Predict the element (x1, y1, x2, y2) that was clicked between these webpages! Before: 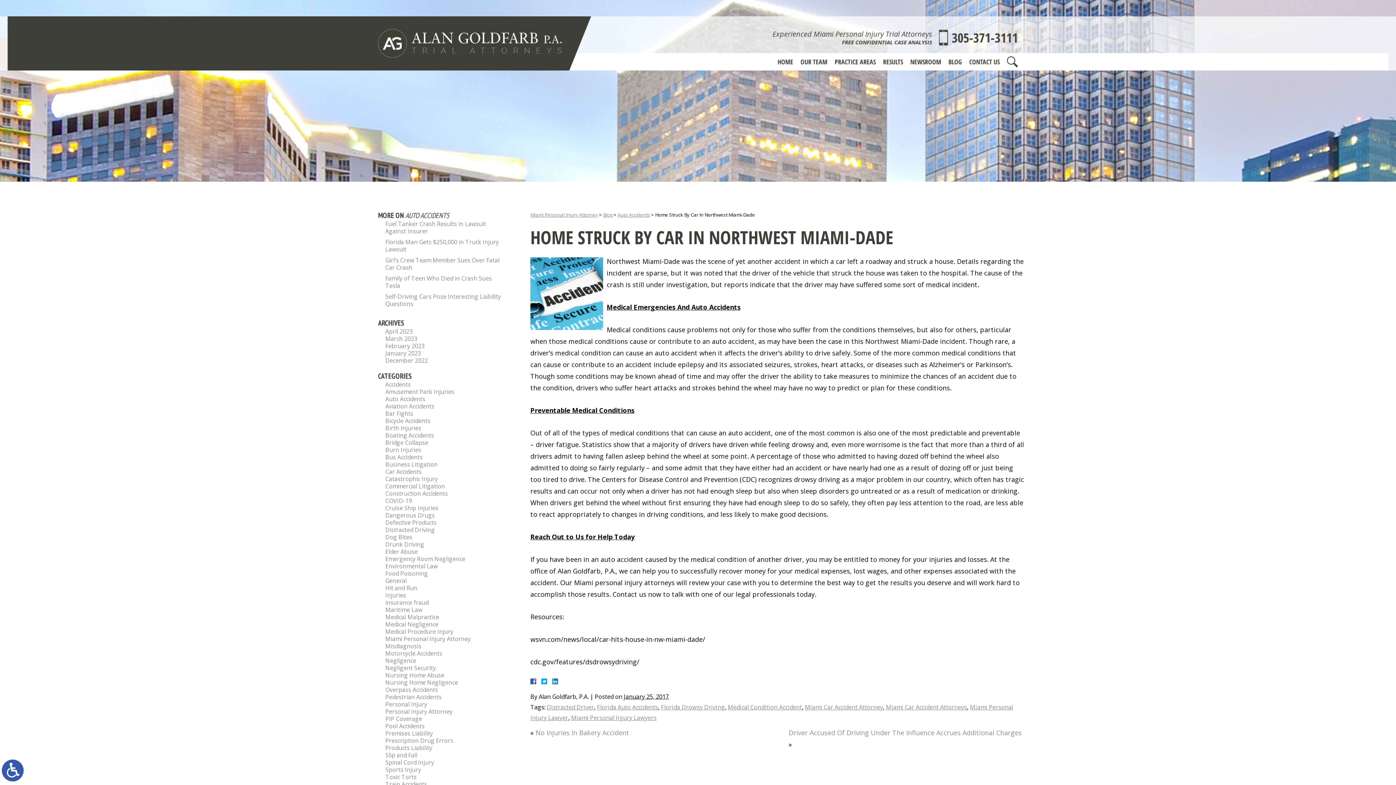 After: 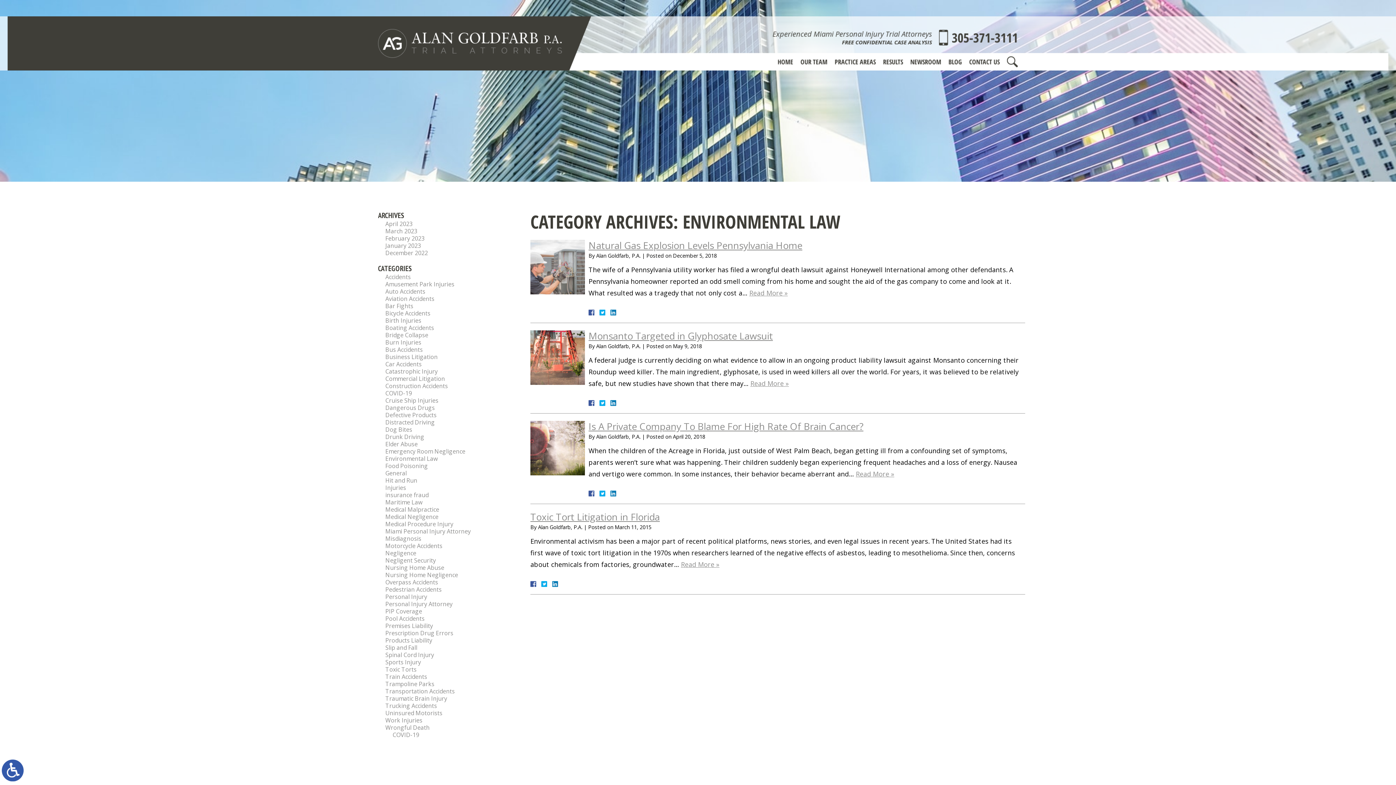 Action: bbox: (385, 562, 437, 570) label: Environmental Law